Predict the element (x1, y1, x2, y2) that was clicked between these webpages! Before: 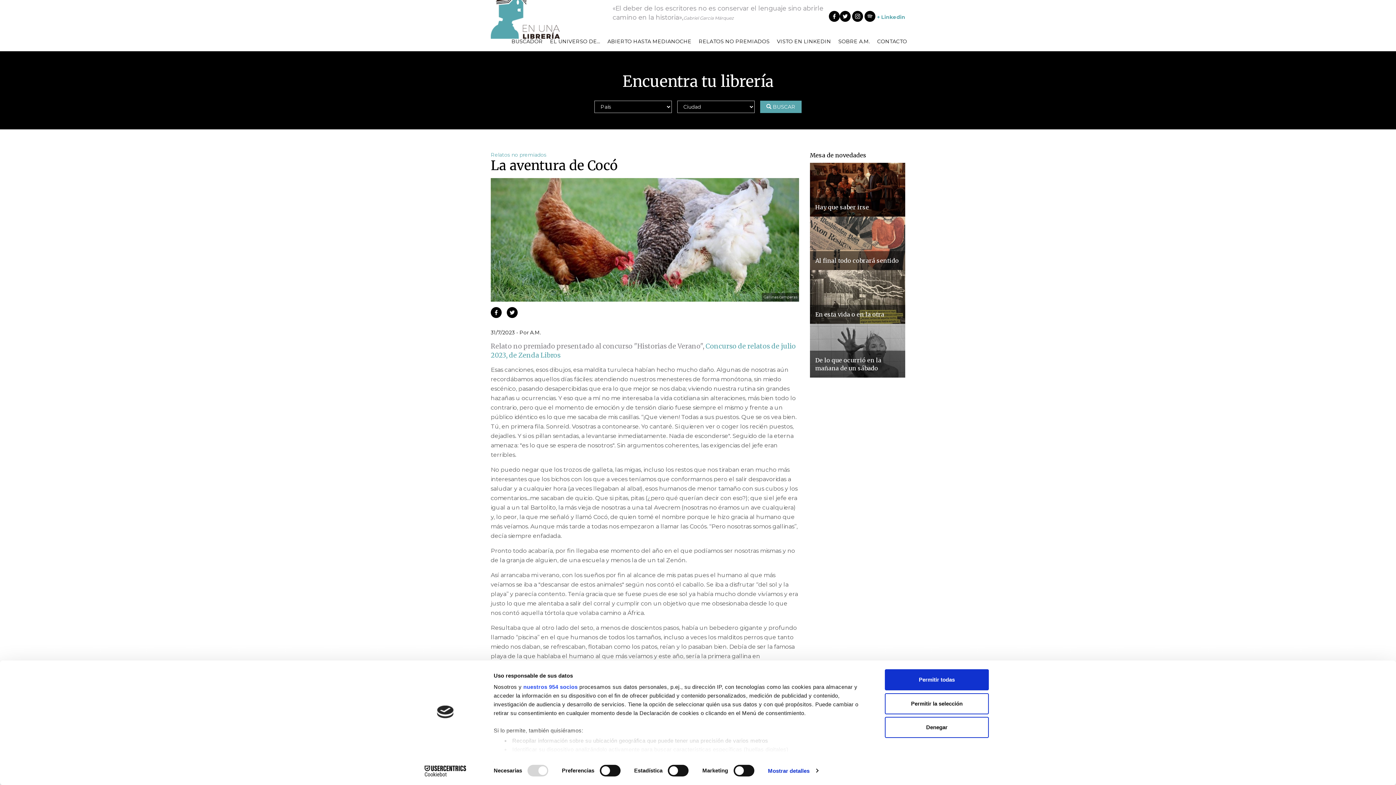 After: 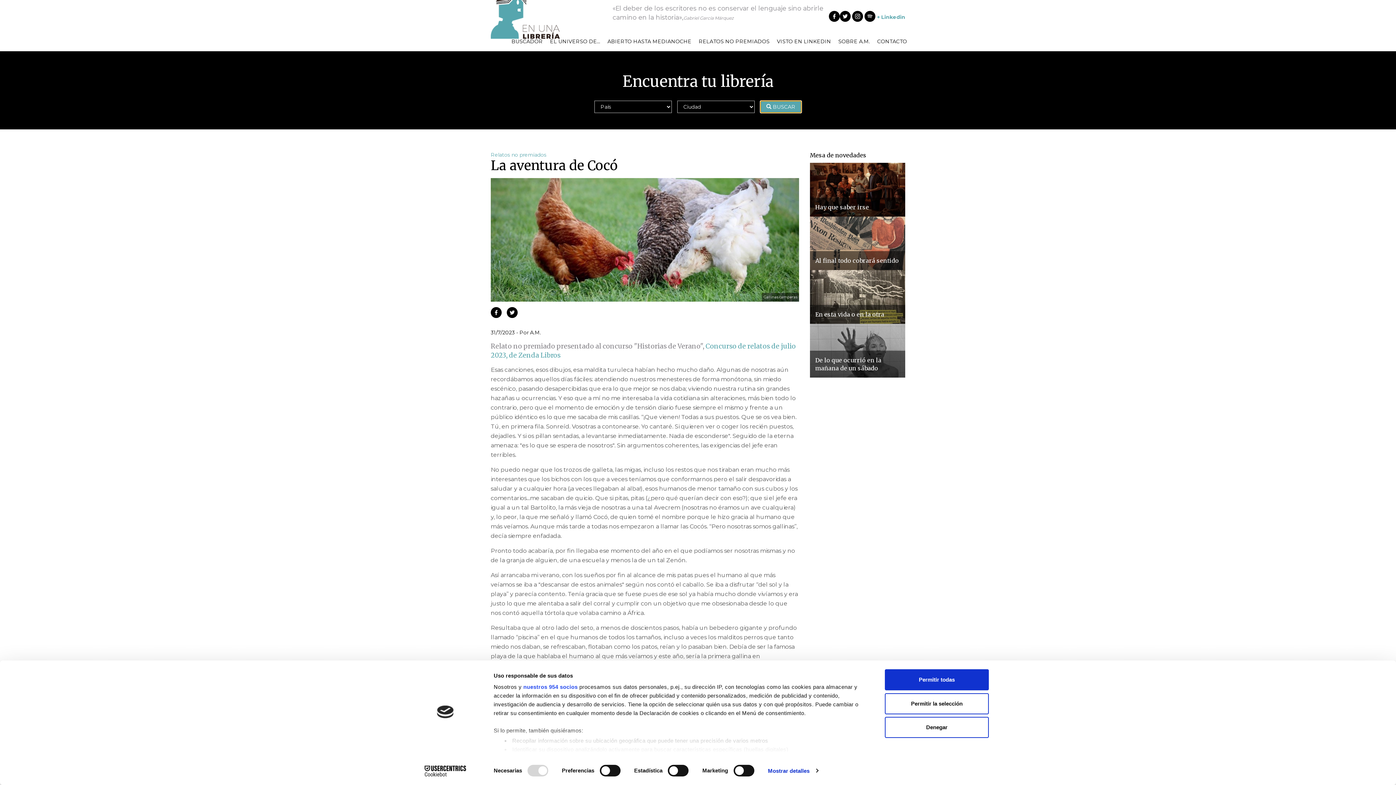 Action: bbox: (760, 100, 801, 113) label:  BUSCAR